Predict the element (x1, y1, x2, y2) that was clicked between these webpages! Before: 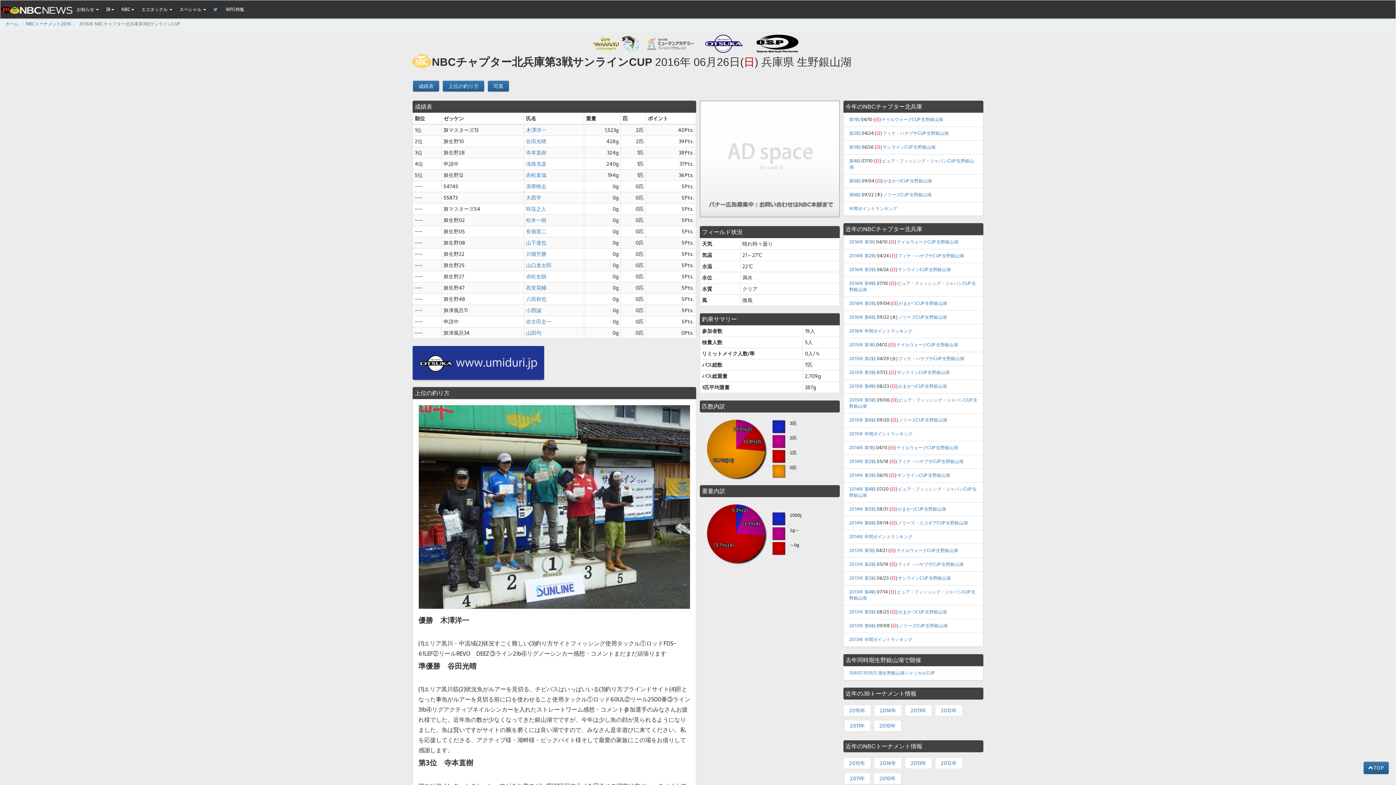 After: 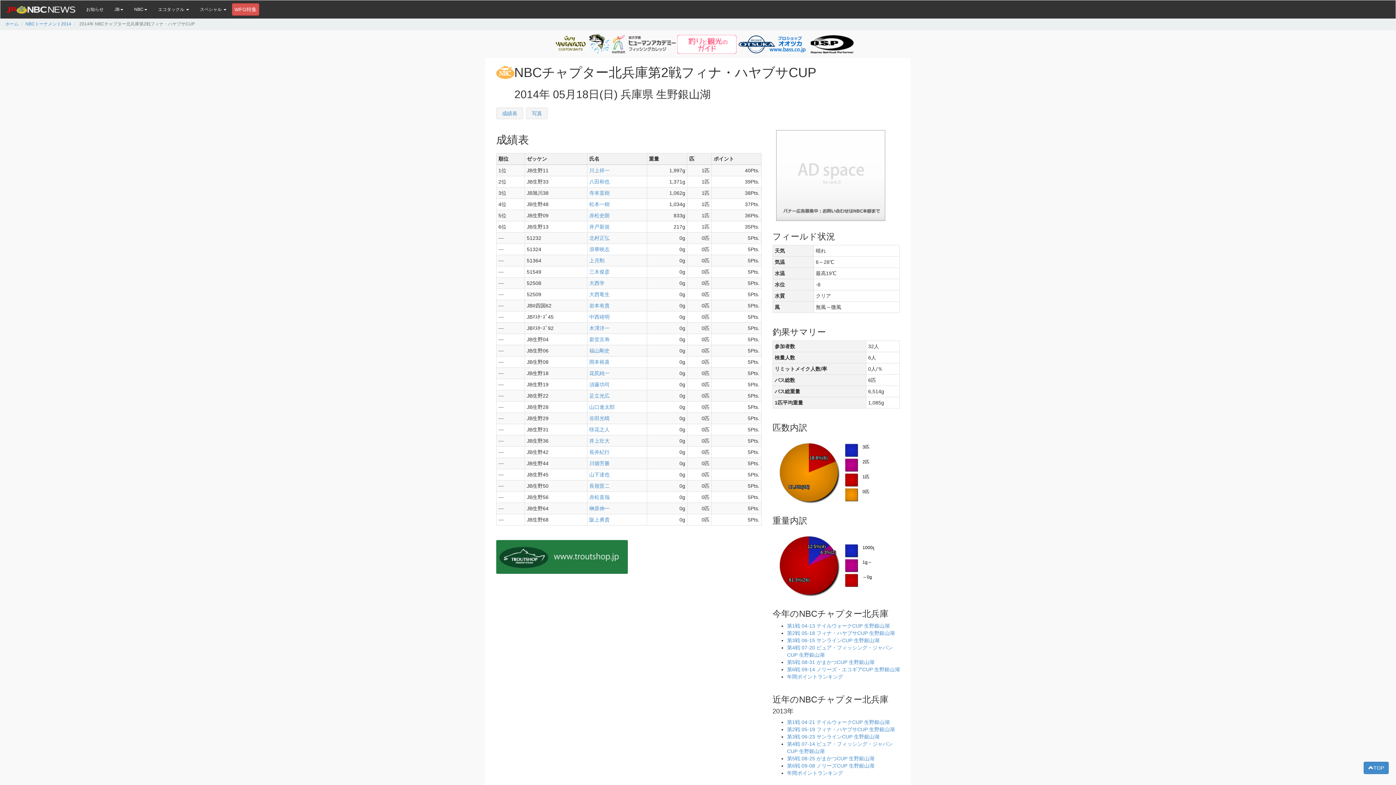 Action: label: 2014年 第2戦 05/18 (日) フィナ・ハヤブサCUP 生野銀山湖 bbox: (843, 454, 983, 469)